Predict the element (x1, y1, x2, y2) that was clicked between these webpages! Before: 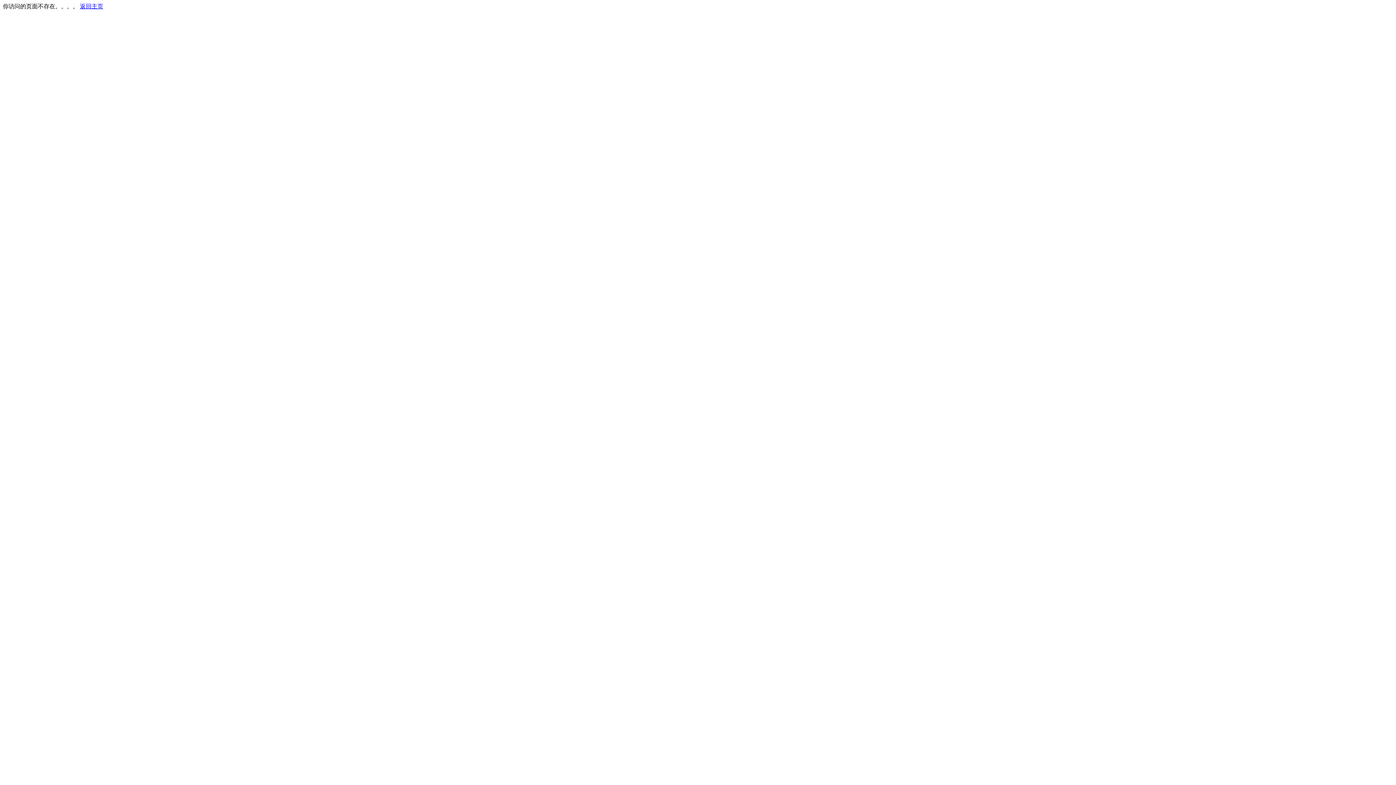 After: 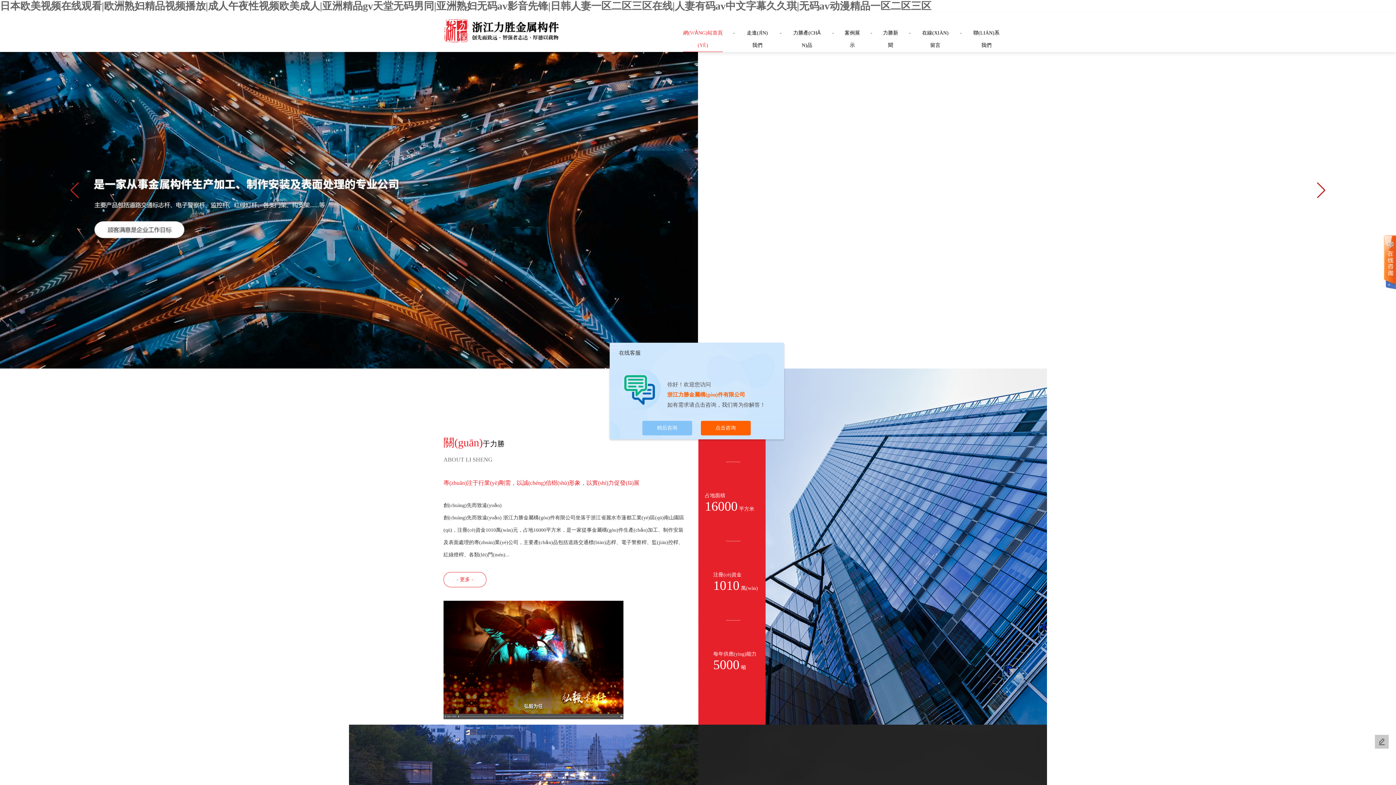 Action: label: 返回主页 bbox: (80, 3, 103, 9)